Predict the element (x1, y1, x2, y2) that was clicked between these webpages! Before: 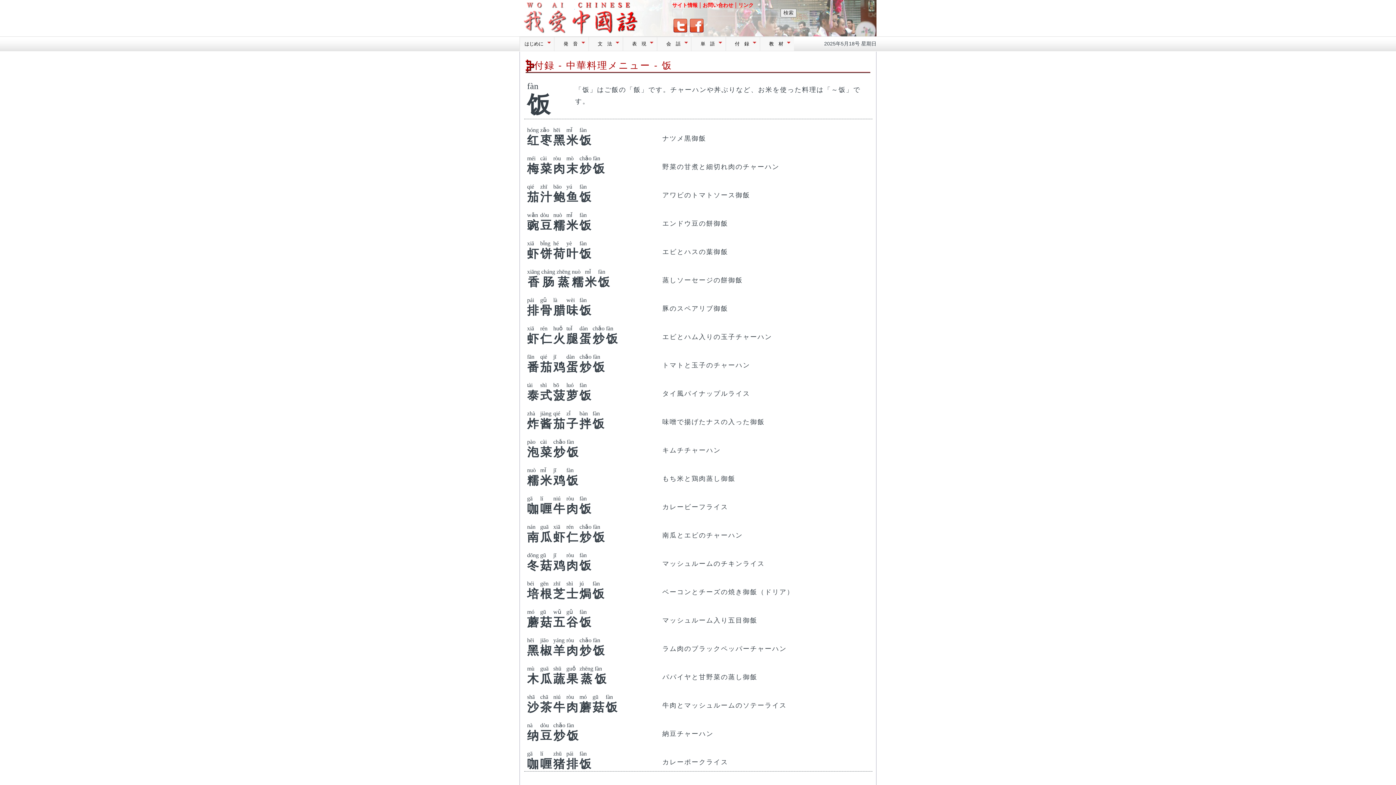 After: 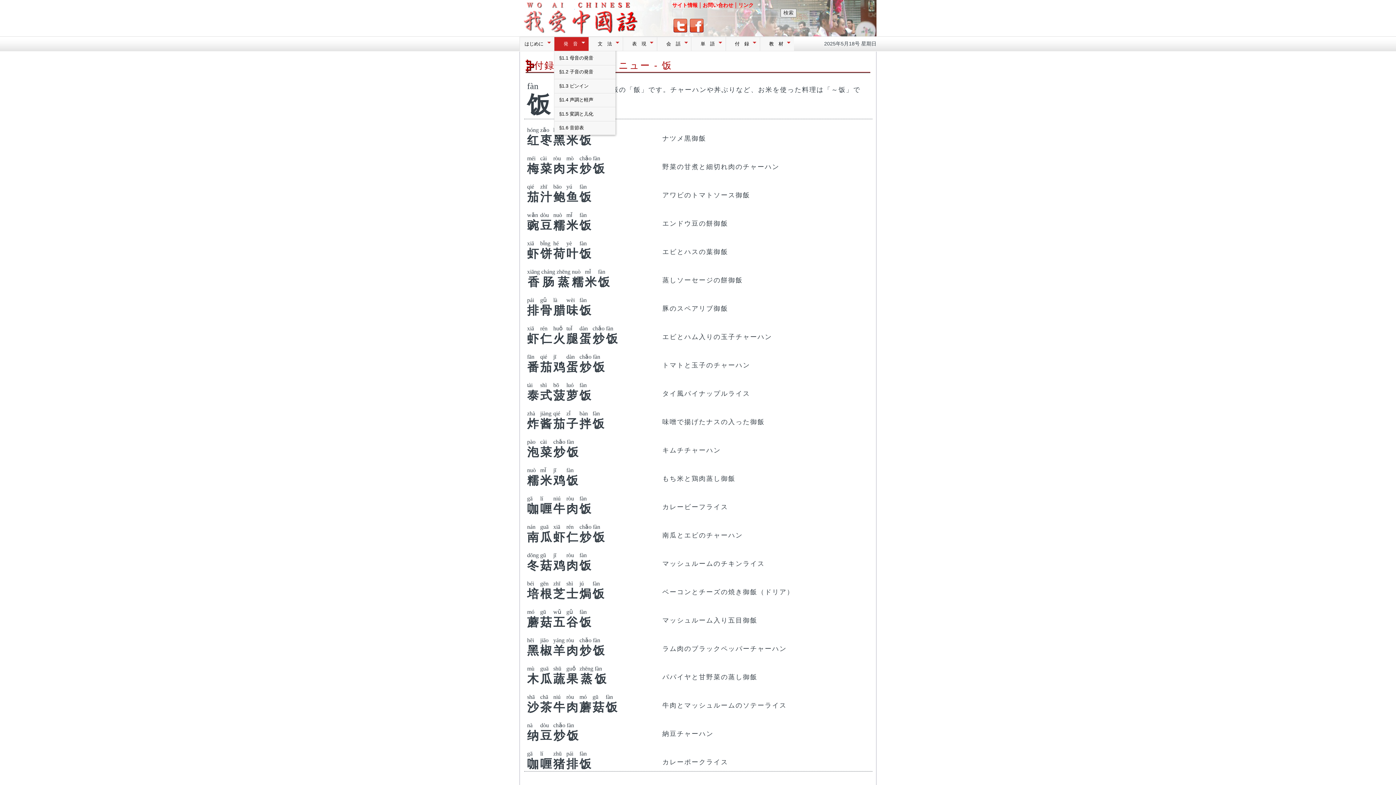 Action: label:    発　音
» bbox: (554, 36, 588, 50)